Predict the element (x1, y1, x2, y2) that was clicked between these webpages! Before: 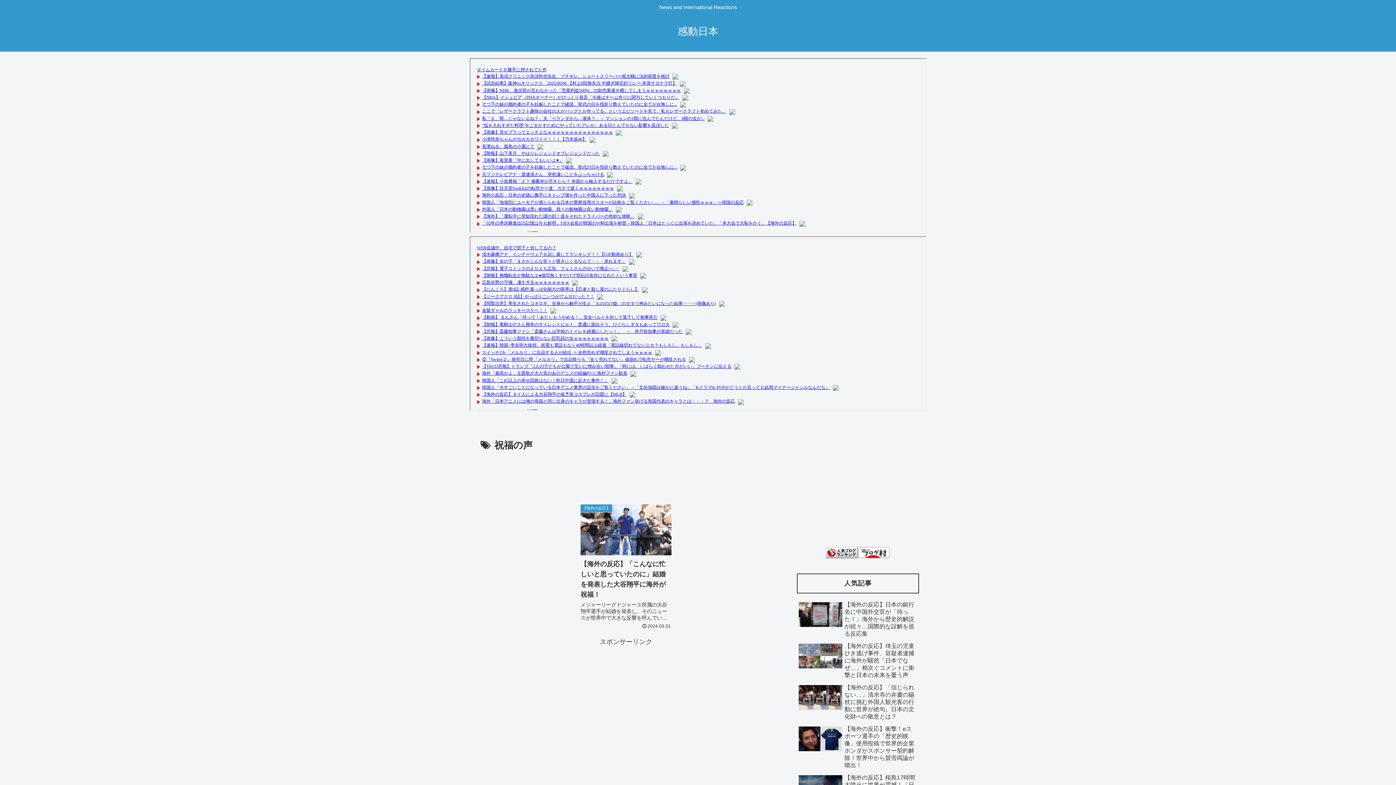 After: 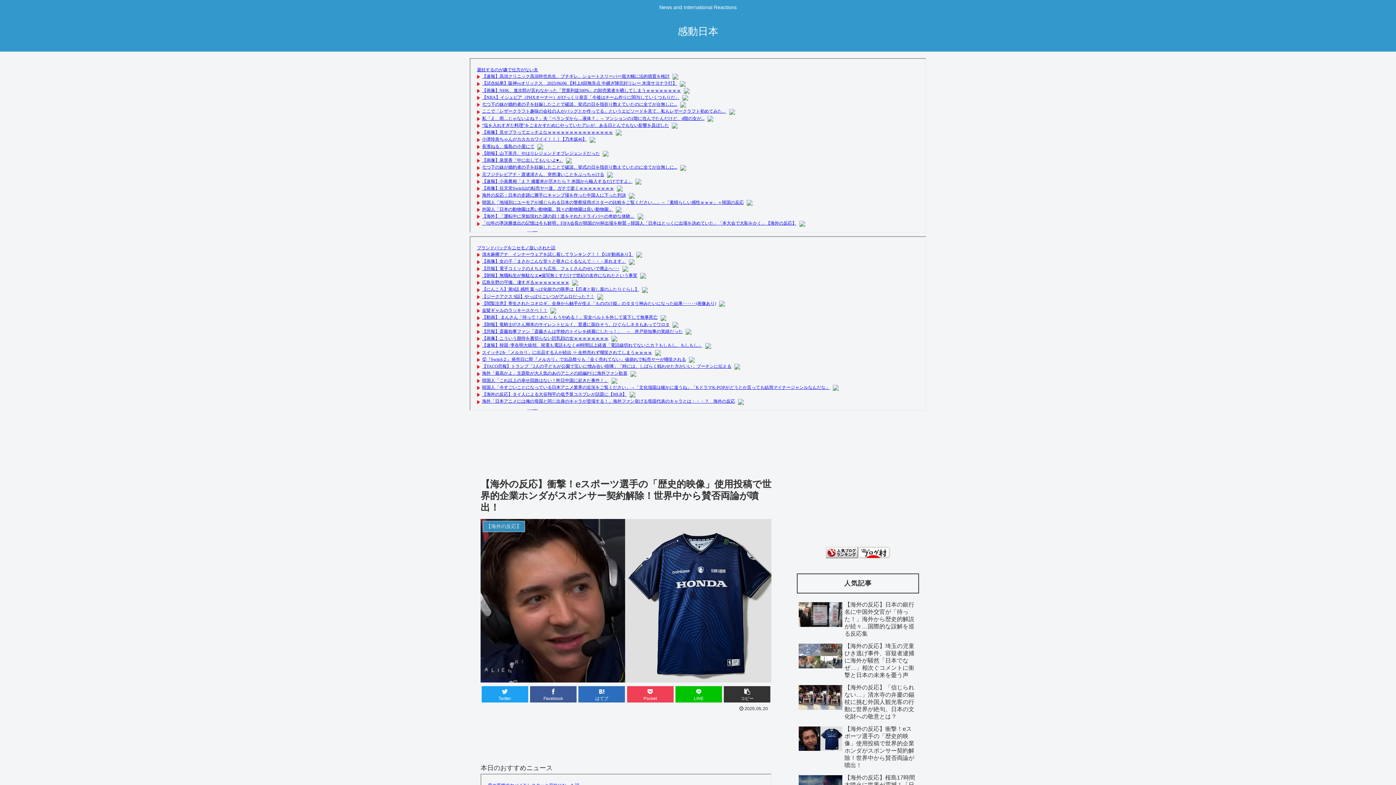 Action: label: 【海外の反応】衝撃！eスポーツ選手の「歴史的映像」使用投稿で世界的企業ホンダがスポンサー契約解除！世界中から賛否両論が噴出！ bbox: (797, 723, 919, 771)